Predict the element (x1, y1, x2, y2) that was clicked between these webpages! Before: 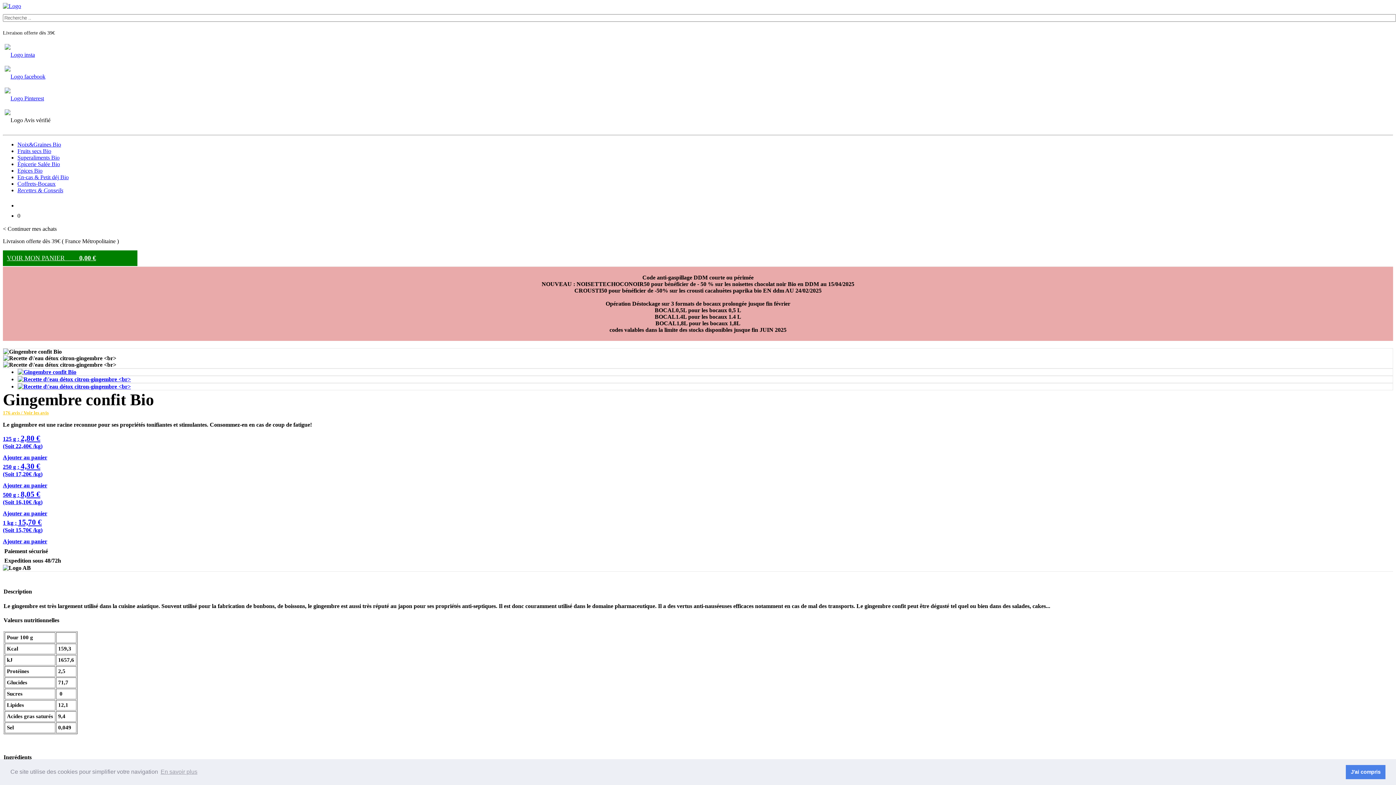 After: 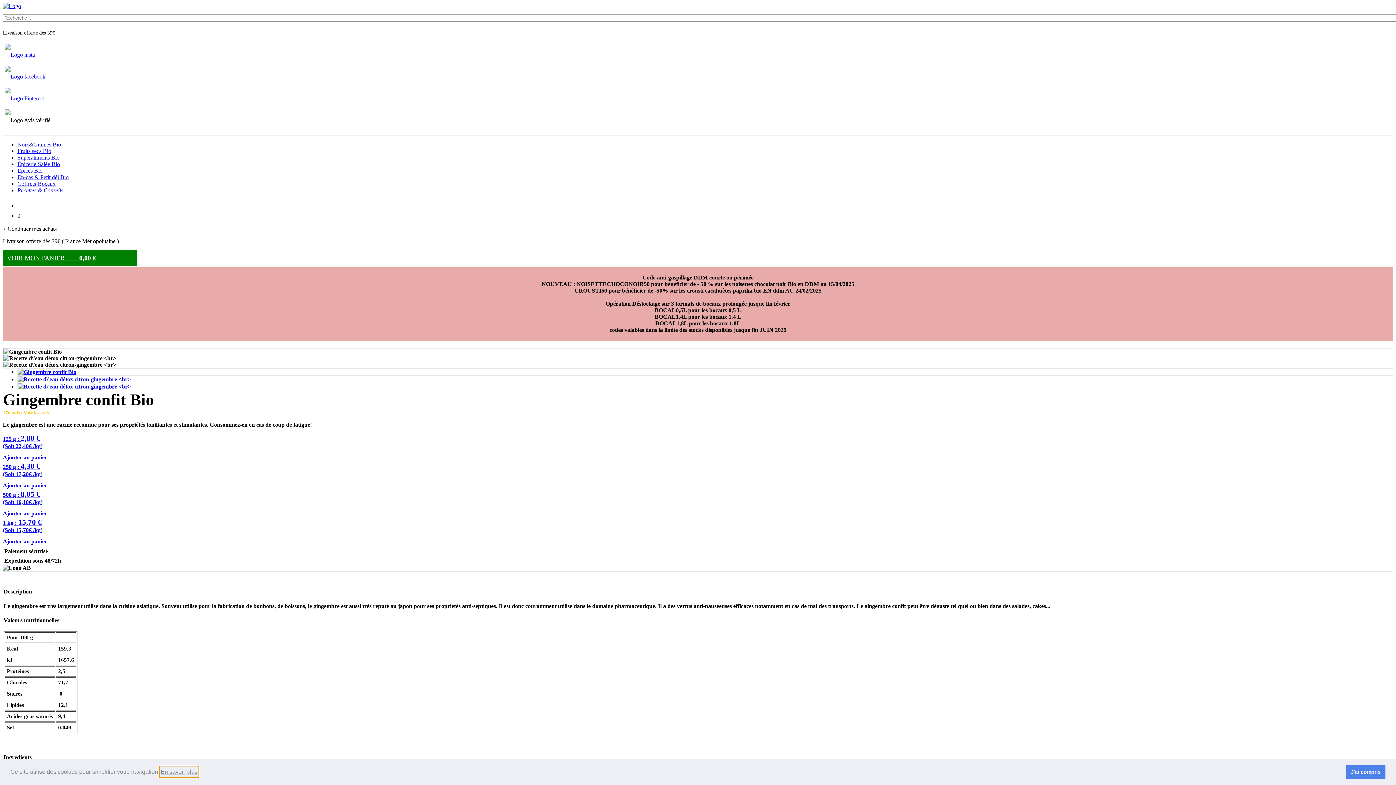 Action: bbox: (159, 766, 198, 777) label: learn more about cookies